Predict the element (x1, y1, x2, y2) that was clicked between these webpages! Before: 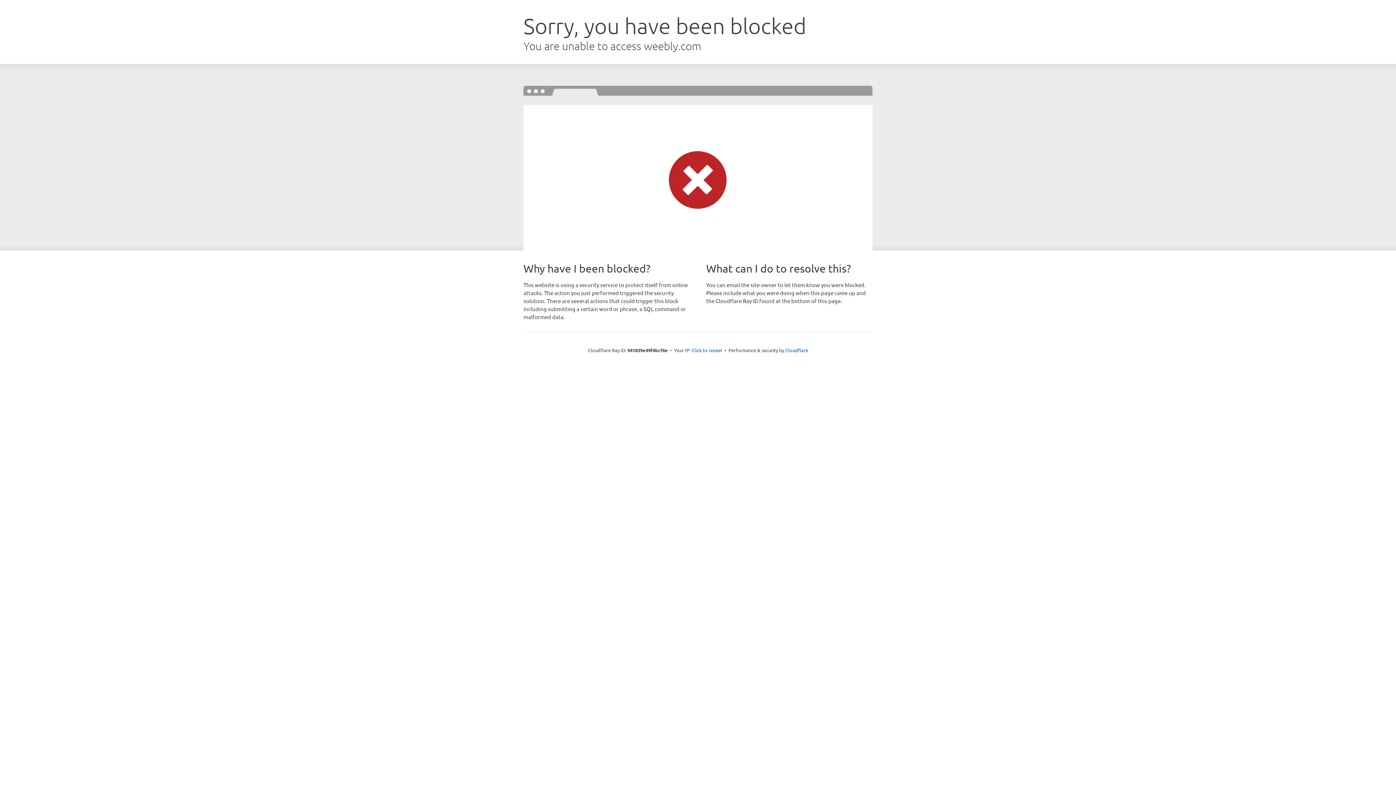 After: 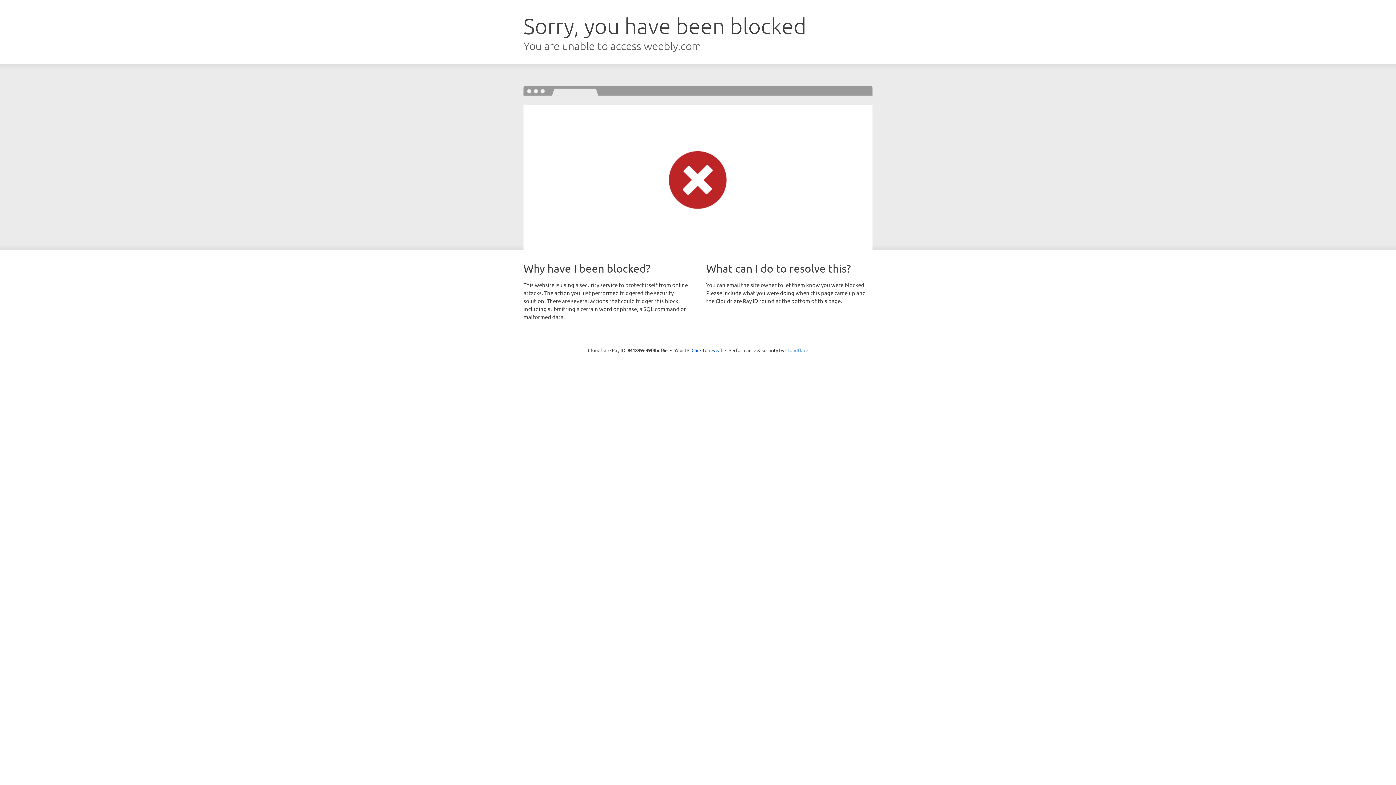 Action: bbox: (785, 347, 808, 353) label: Cloudflare